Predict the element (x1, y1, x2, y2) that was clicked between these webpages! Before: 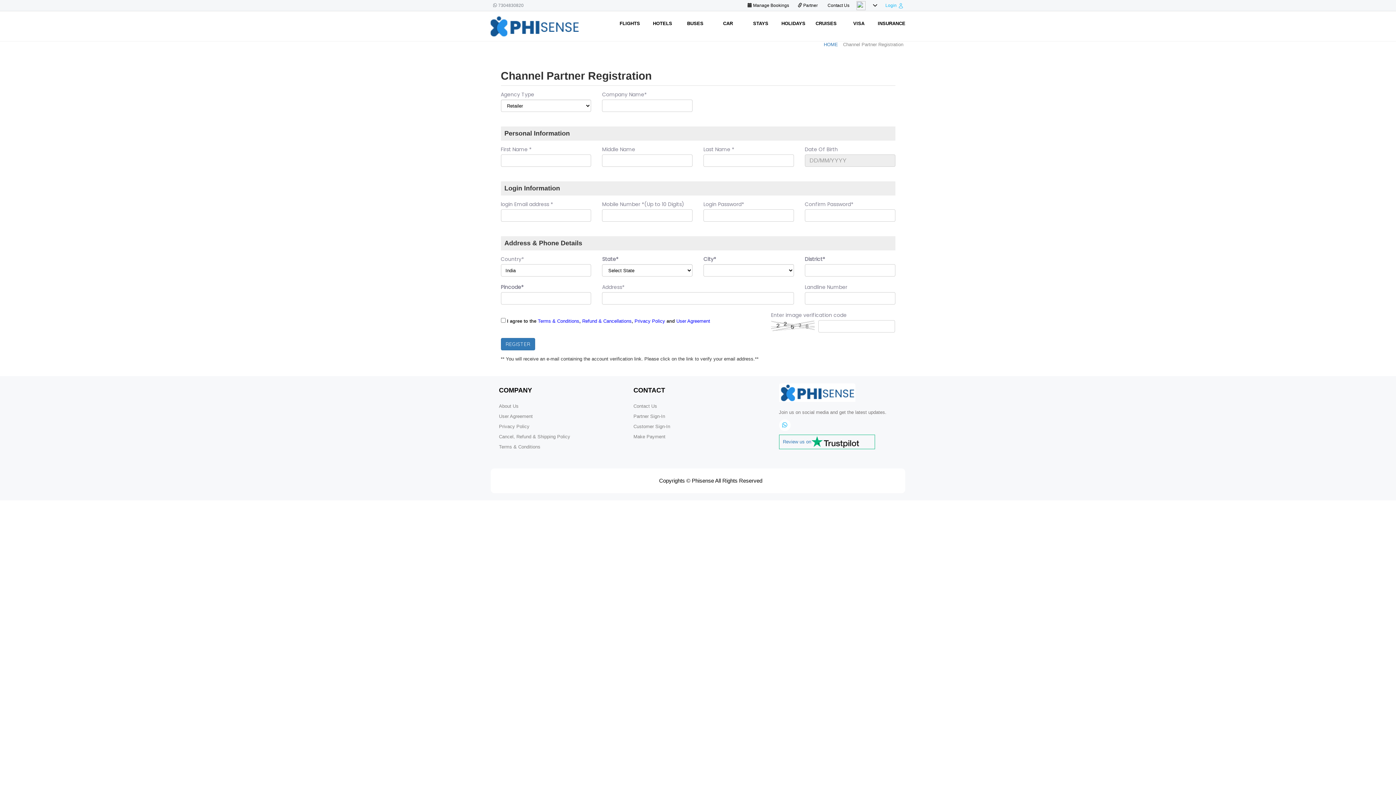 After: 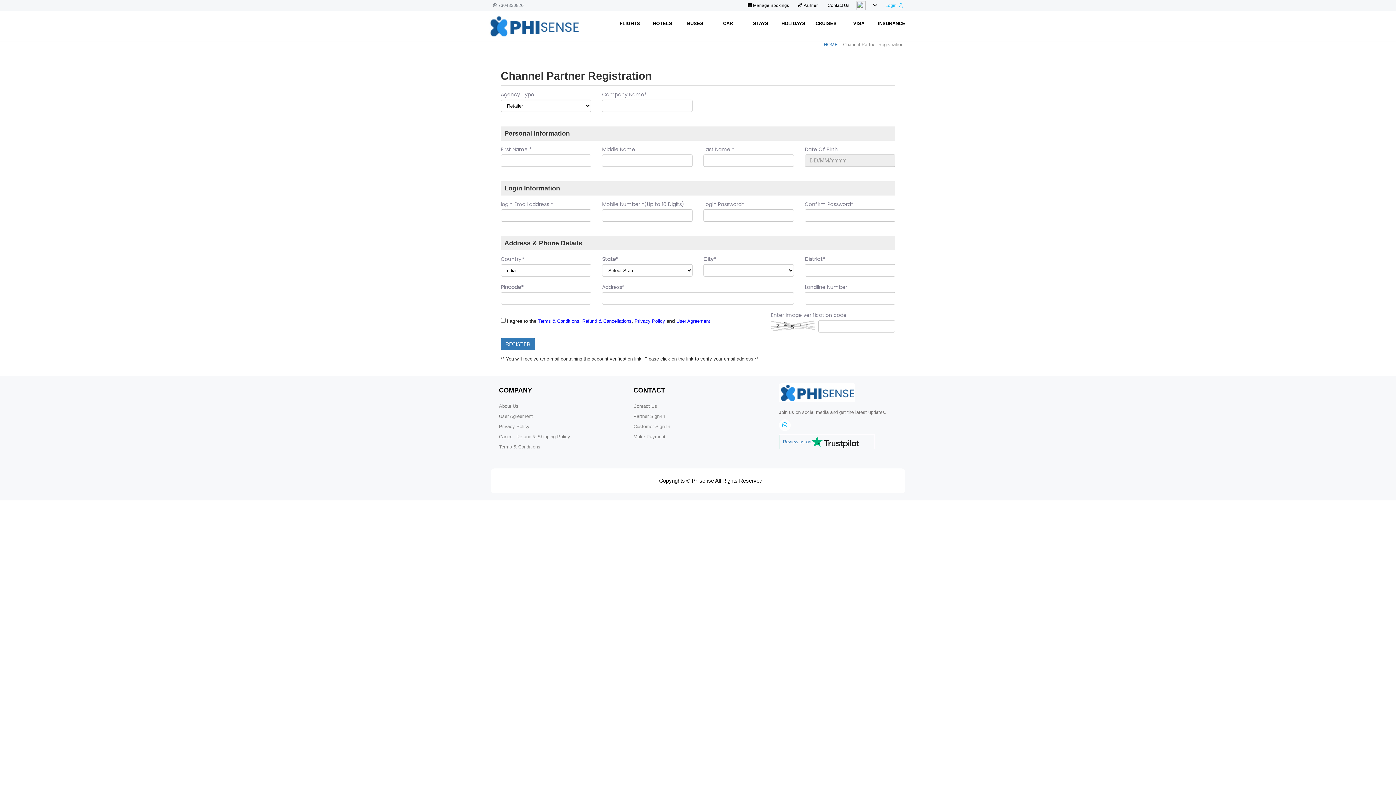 Action: bbox: (582, 318, 631, 324) label: Refund & Cancellations